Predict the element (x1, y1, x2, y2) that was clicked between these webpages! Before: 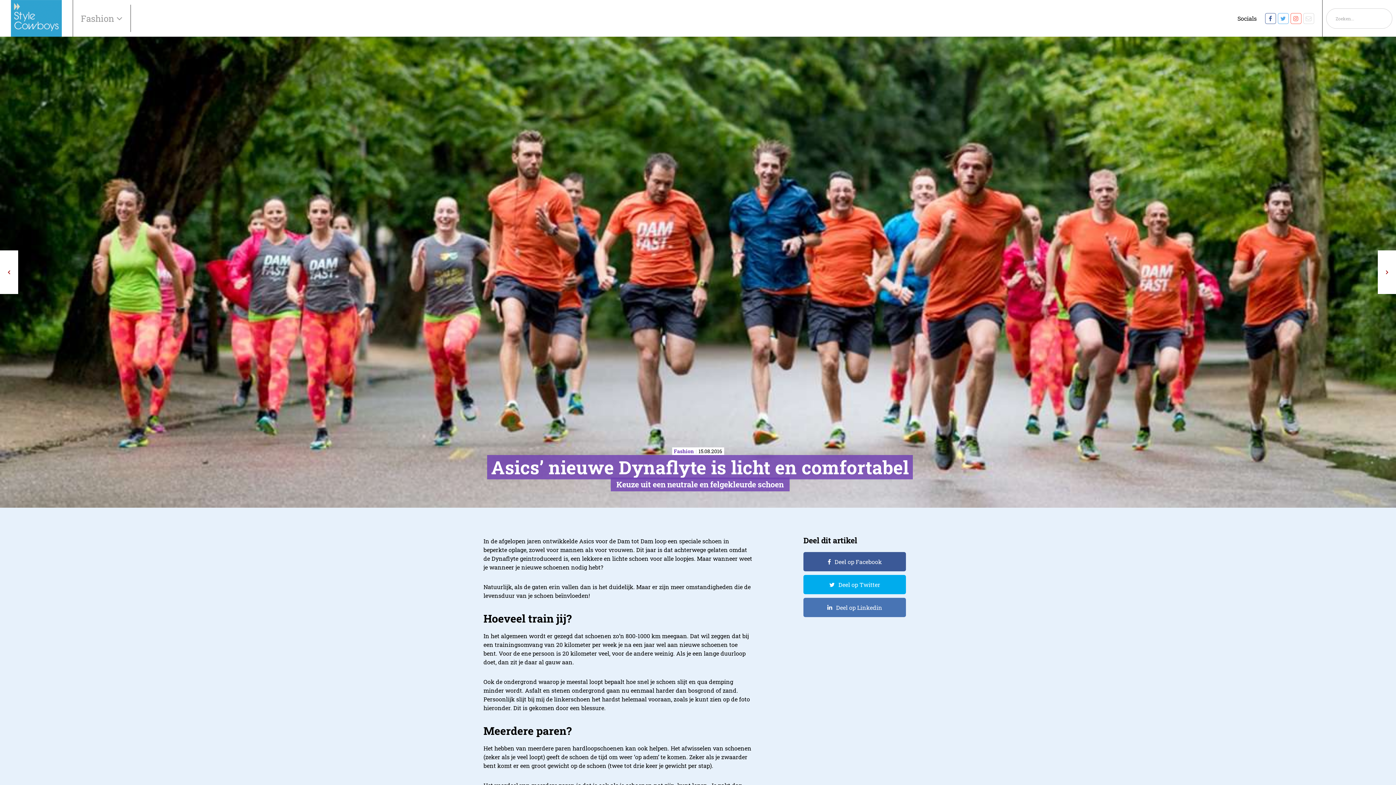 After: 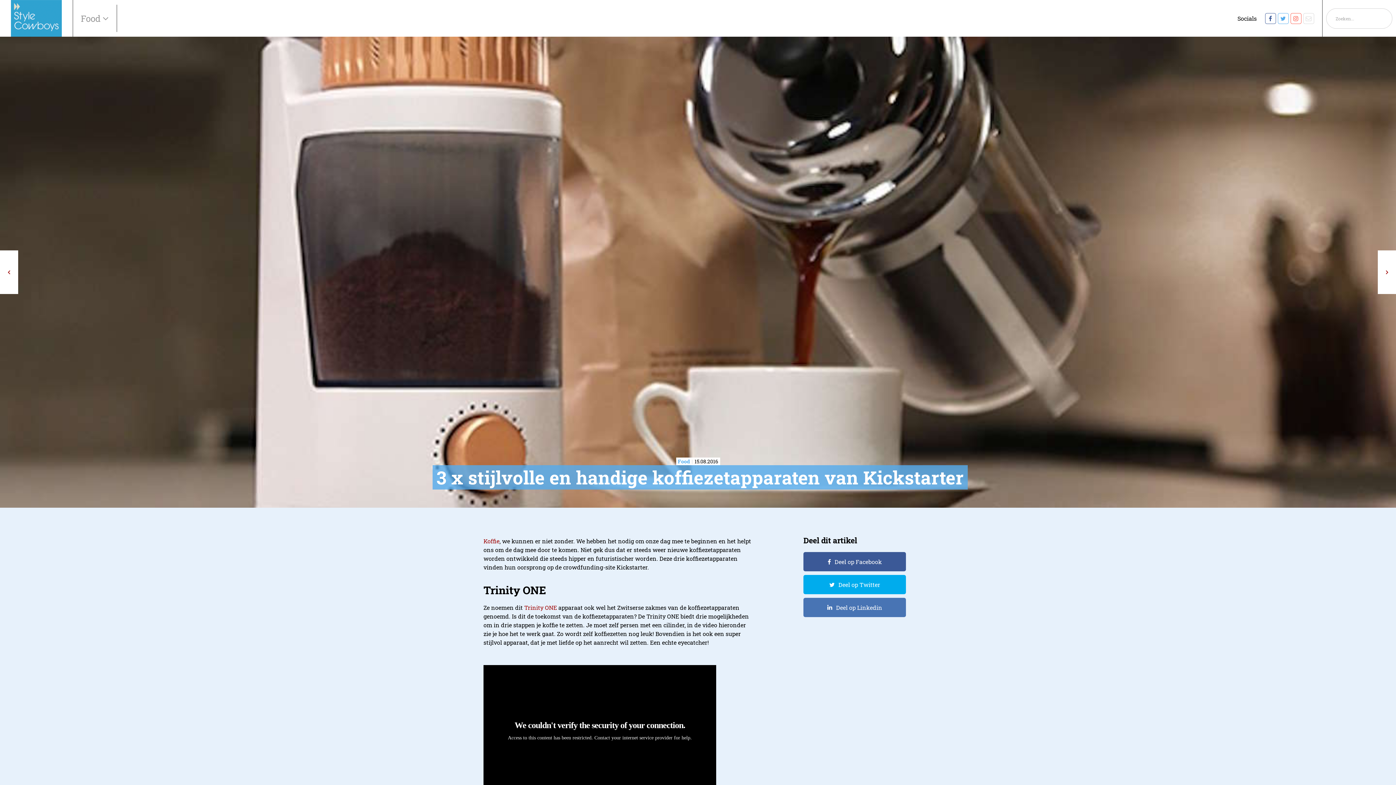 Action: bbox: (0, 250, 18, 294)